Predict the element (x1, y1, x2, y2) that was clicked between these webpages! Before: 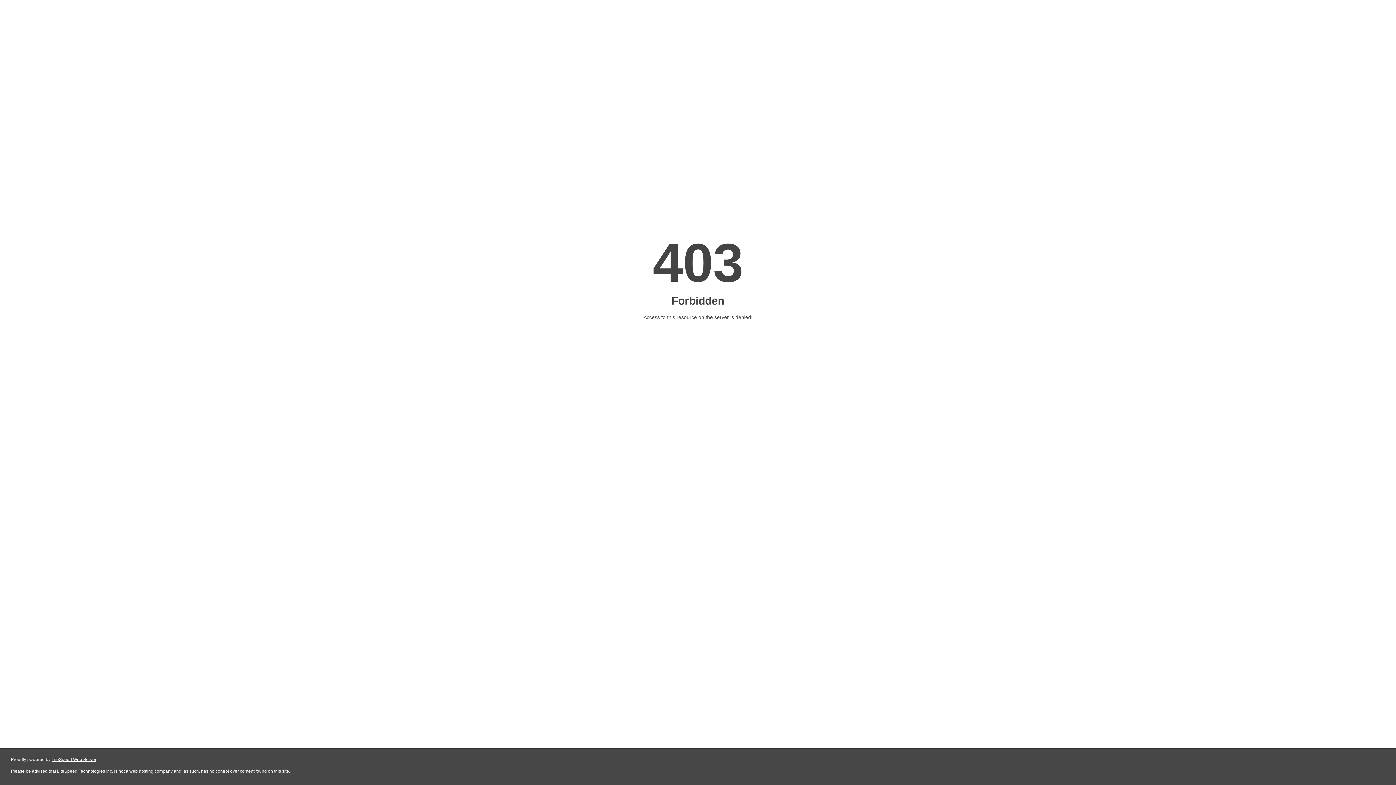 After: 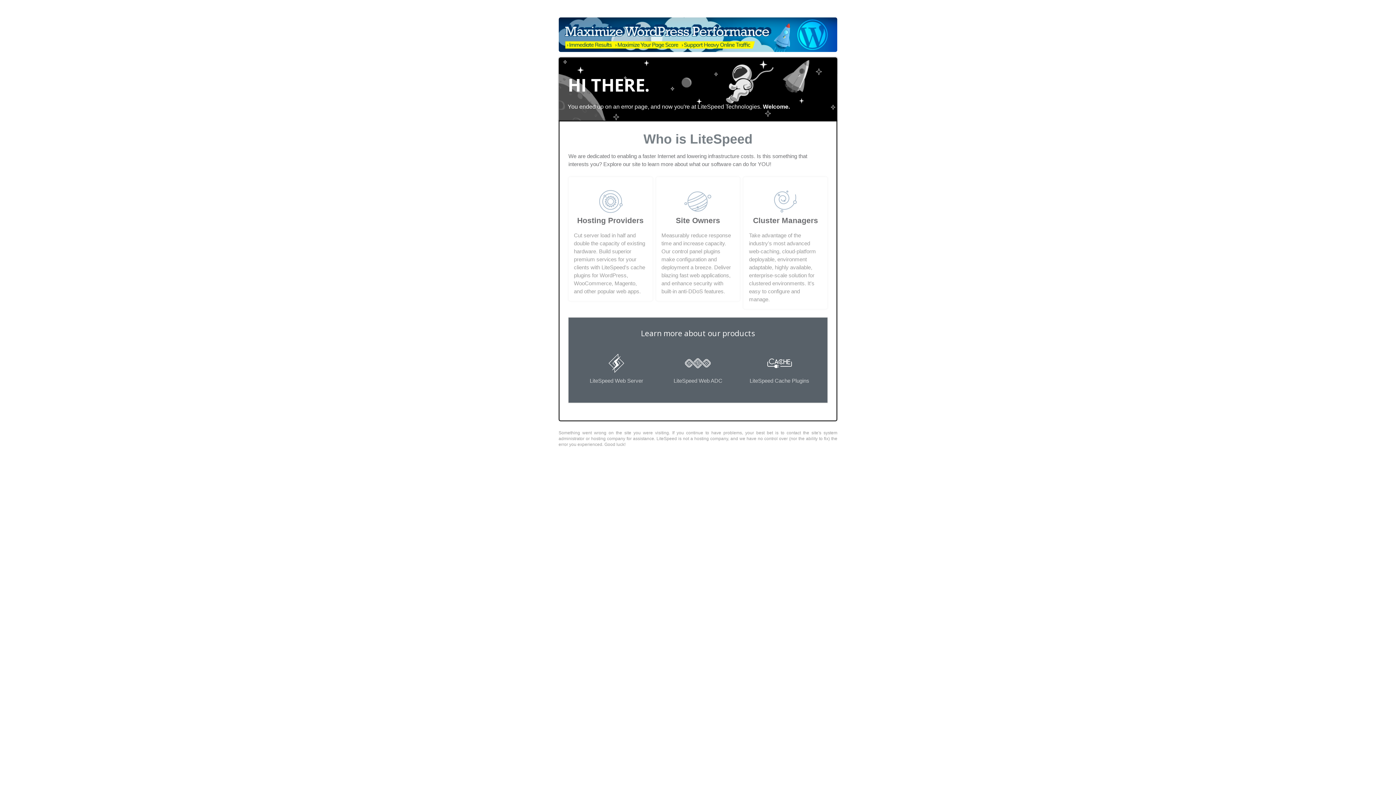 Action: bbox: (51, 757, 96, 762) label: LiteSpeed Web Server